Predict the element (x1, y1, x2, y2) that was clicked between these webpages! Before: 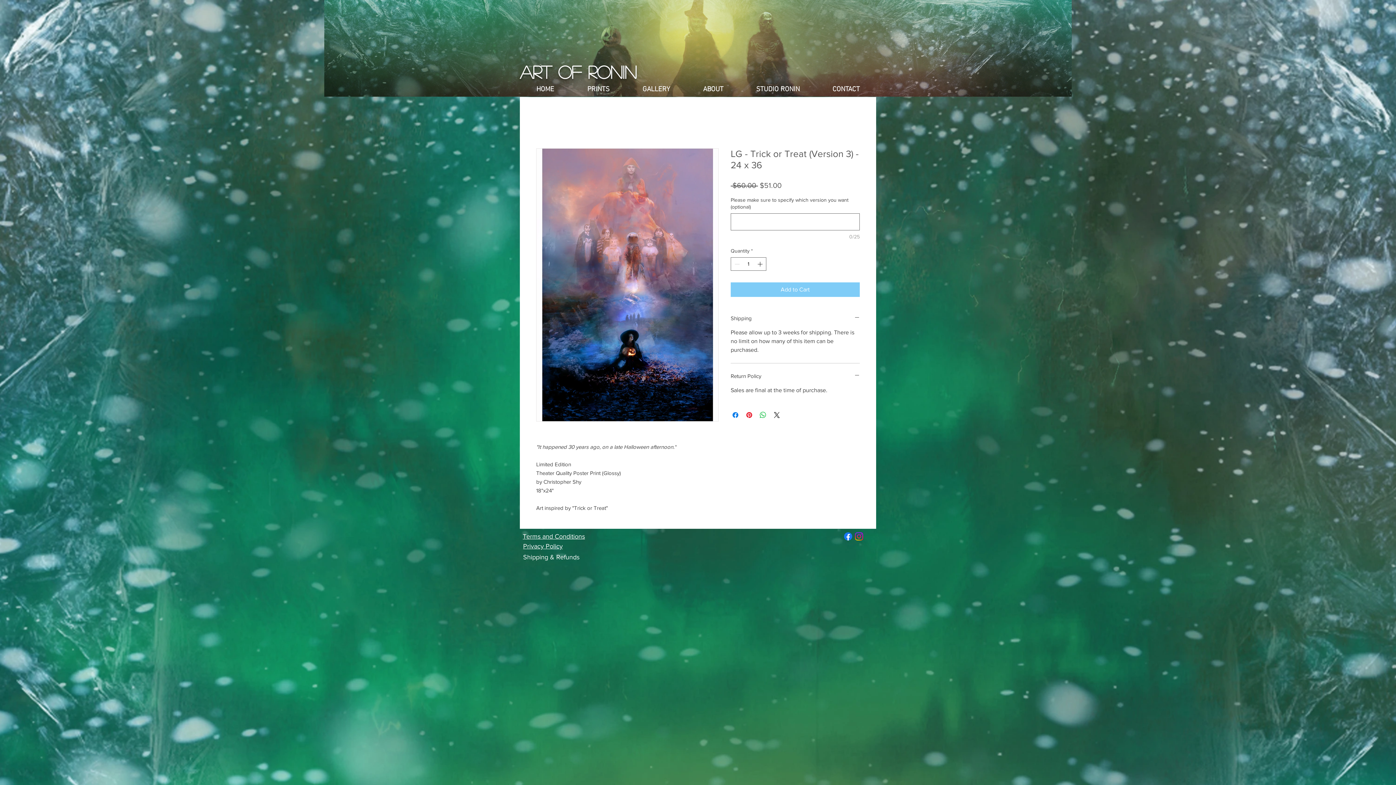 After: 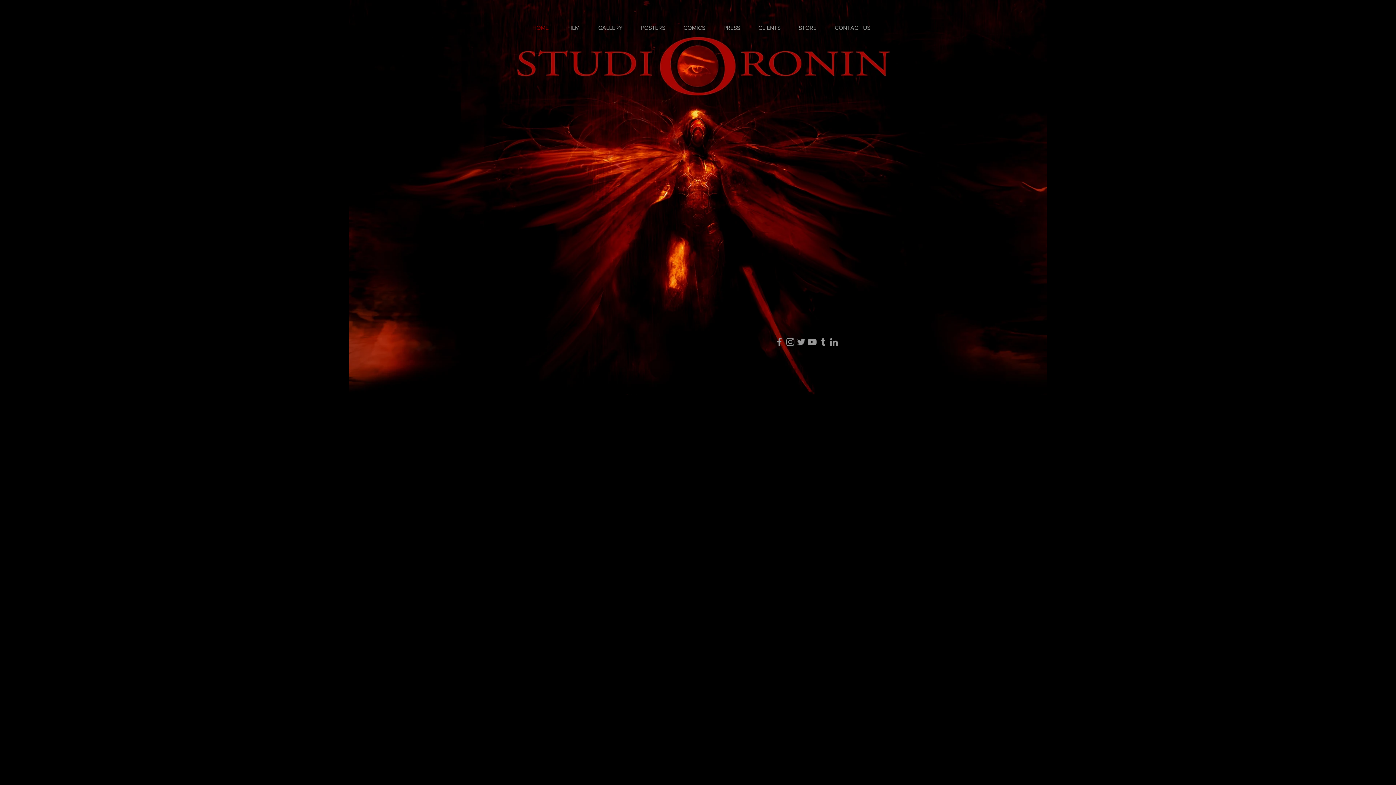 Action: label: STUDIO RONIN bbox: (740, 82, 816, 97)